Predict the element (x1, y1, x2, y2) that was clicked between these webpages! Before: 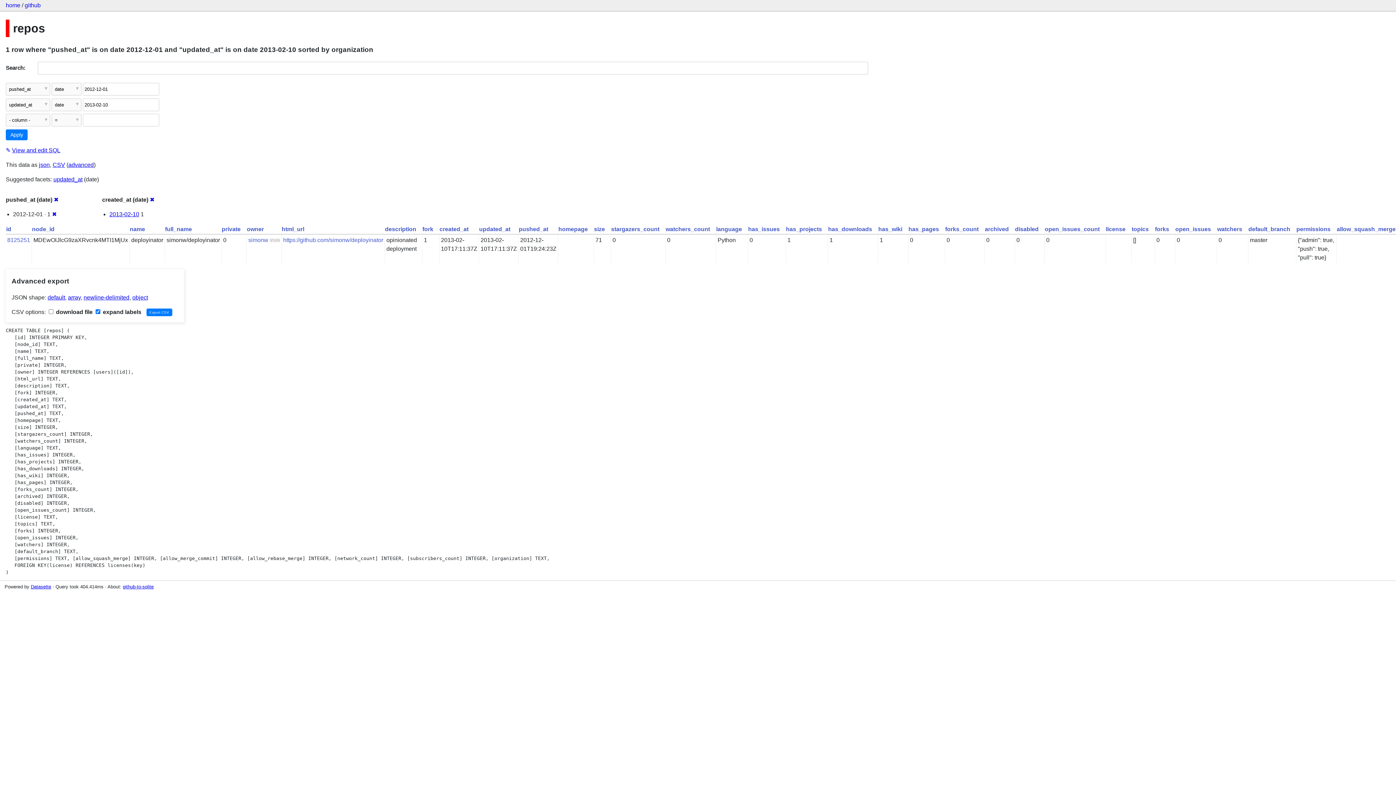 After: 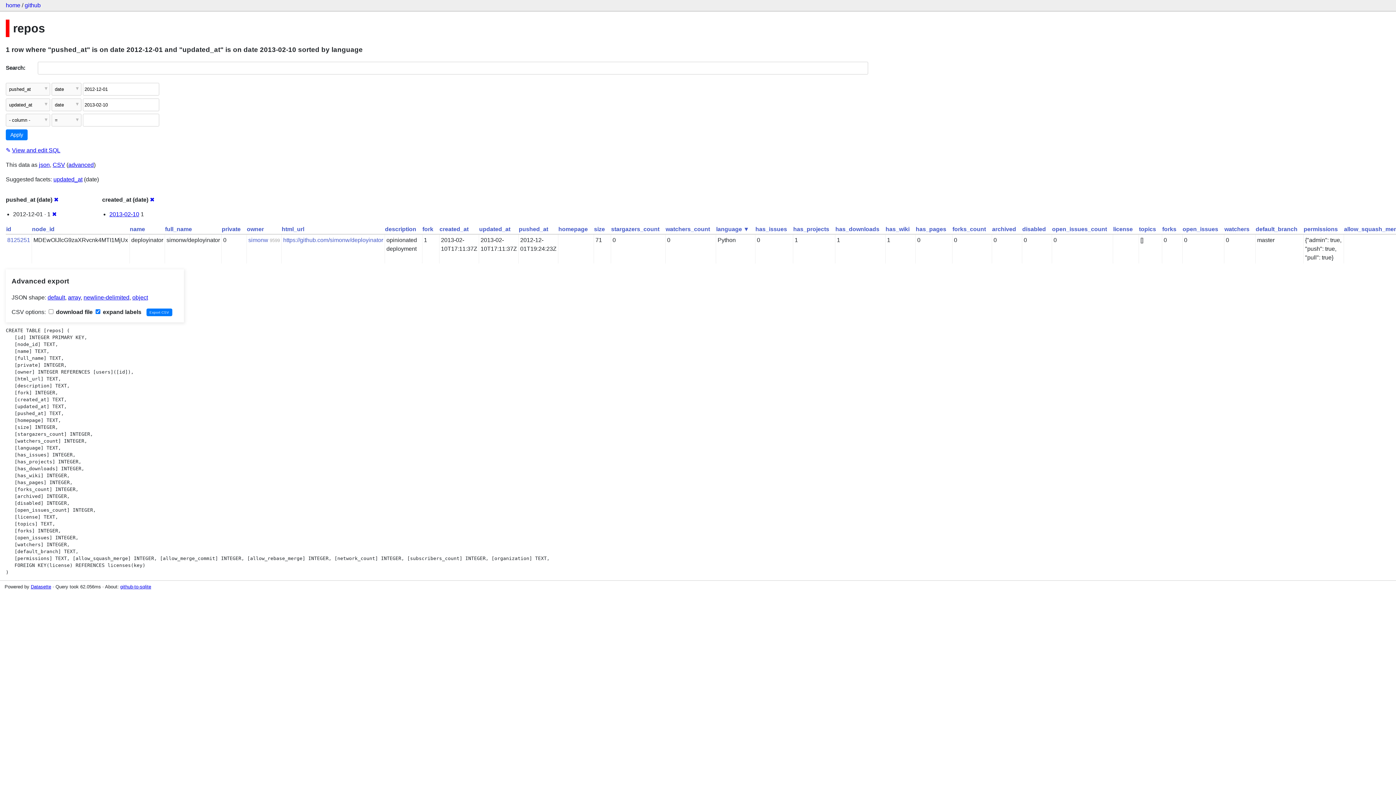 Action: bbox: (716, 226, 742, 232) label: language